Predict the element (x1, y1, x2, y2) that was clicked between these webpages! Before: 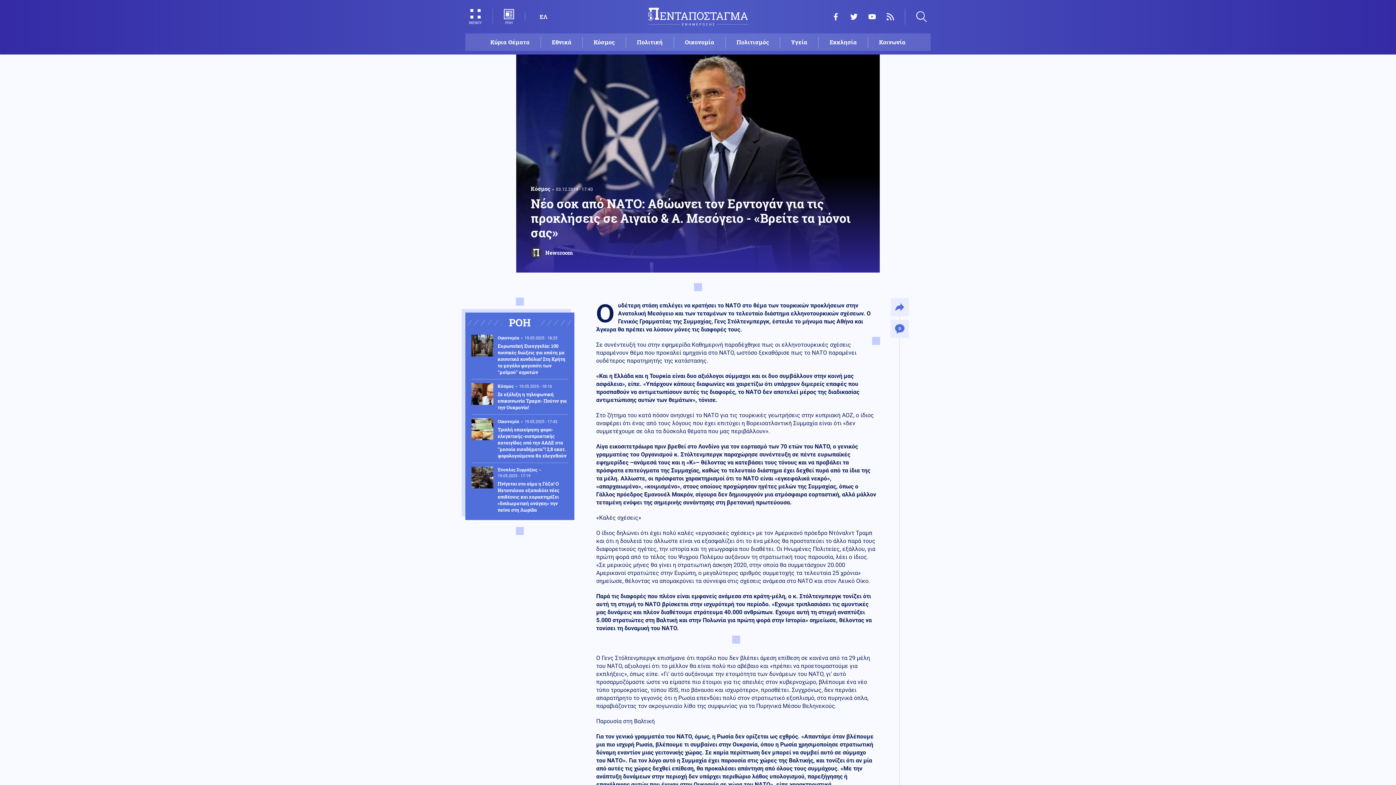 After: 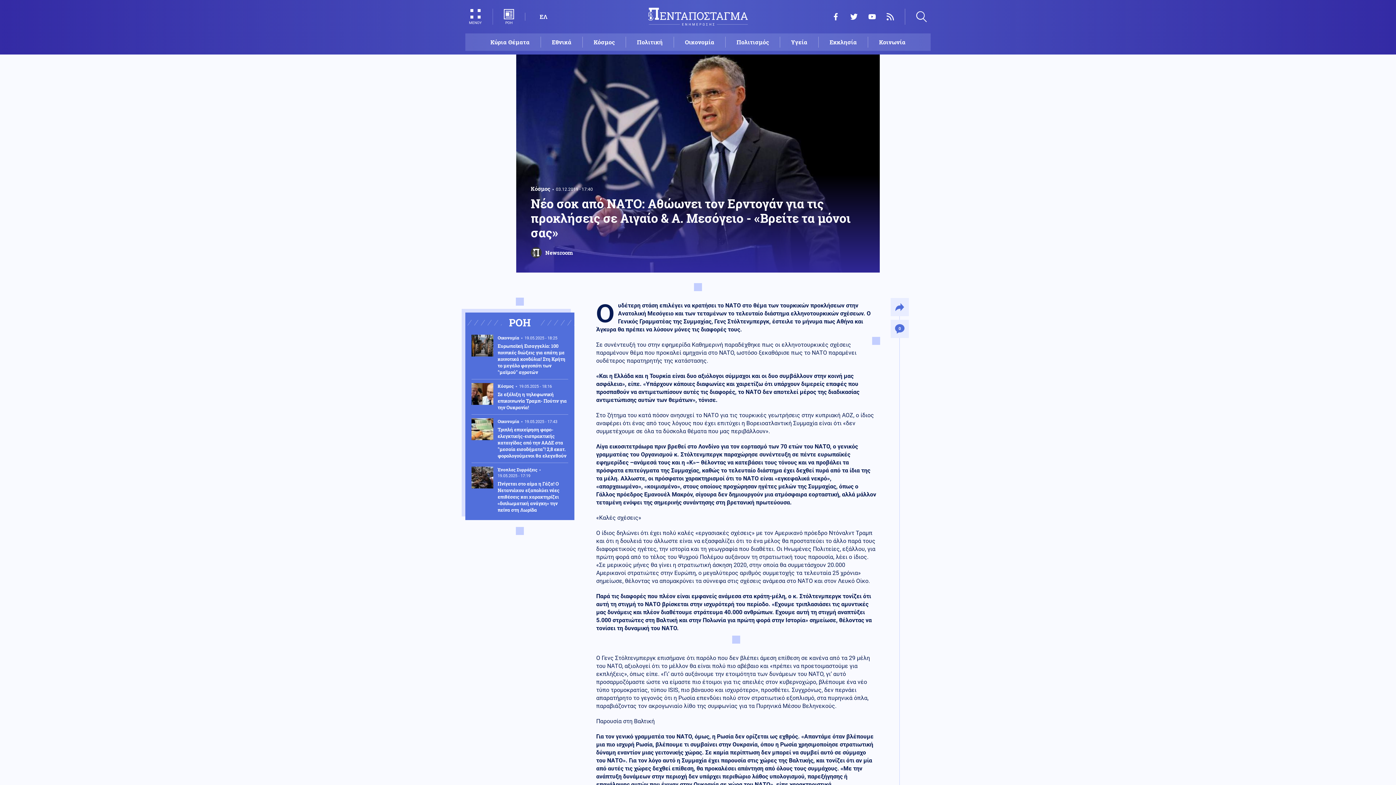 Action: label: ΕΛ bbox: (536, 12, 550, 20)